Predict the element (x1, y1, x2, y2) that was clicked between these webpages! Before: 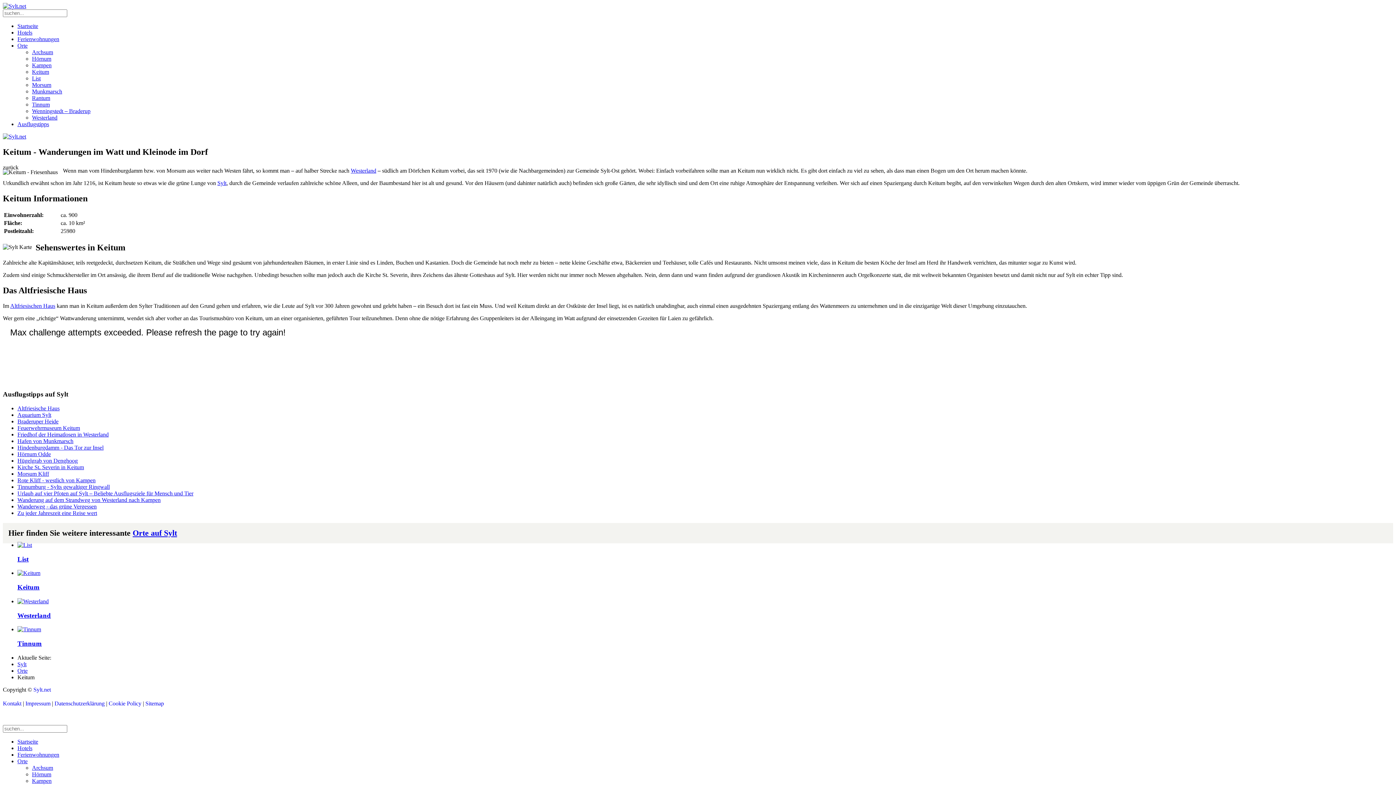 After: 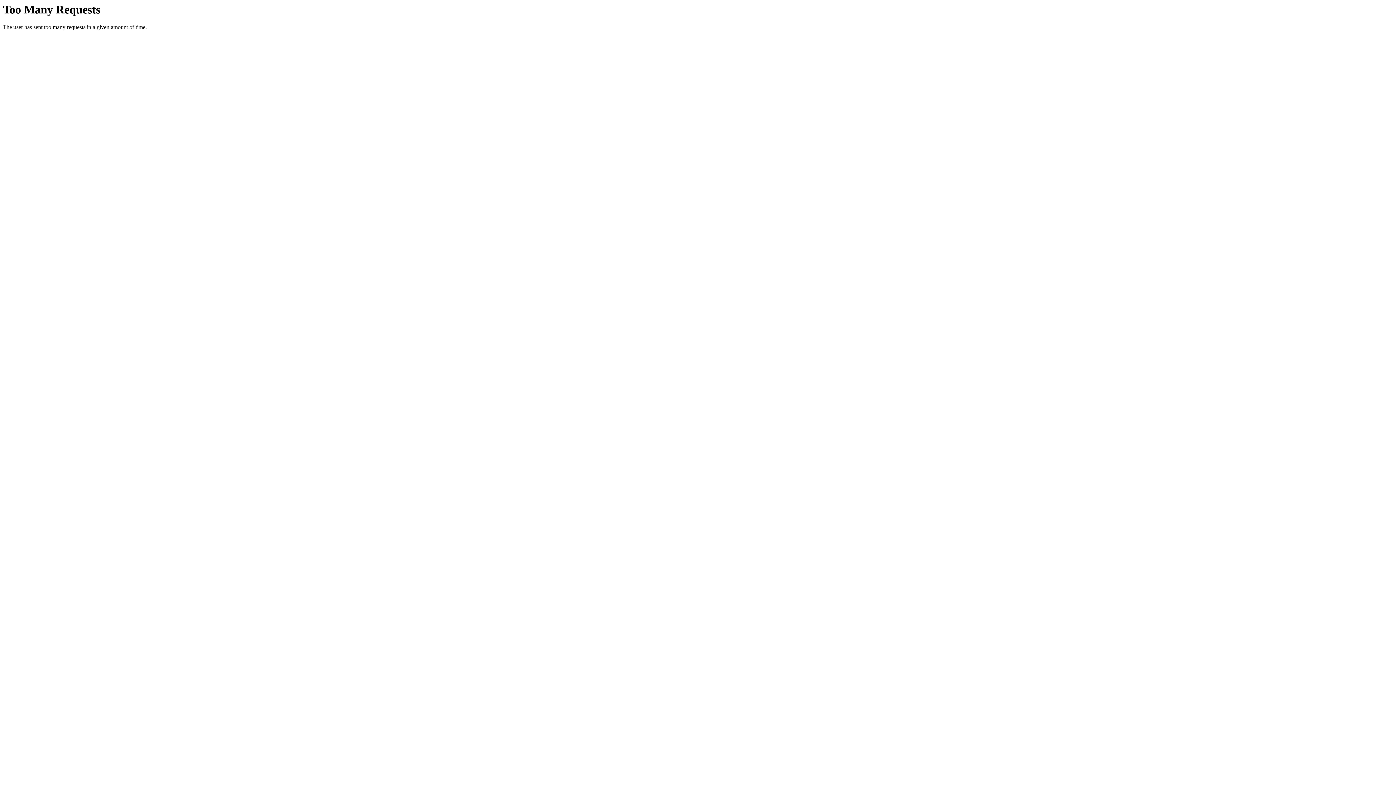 Action: label: Orte bbox: (17, 758, 27, 764)